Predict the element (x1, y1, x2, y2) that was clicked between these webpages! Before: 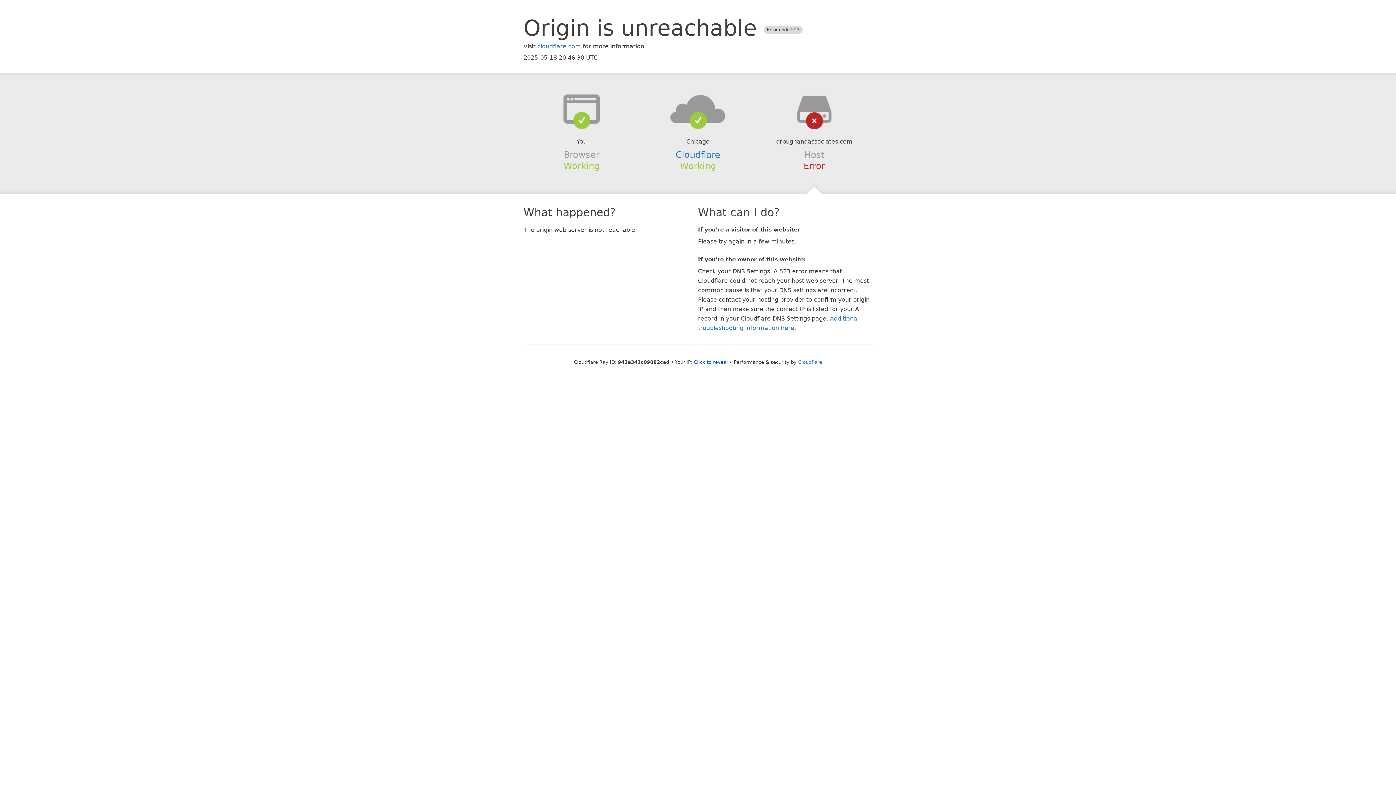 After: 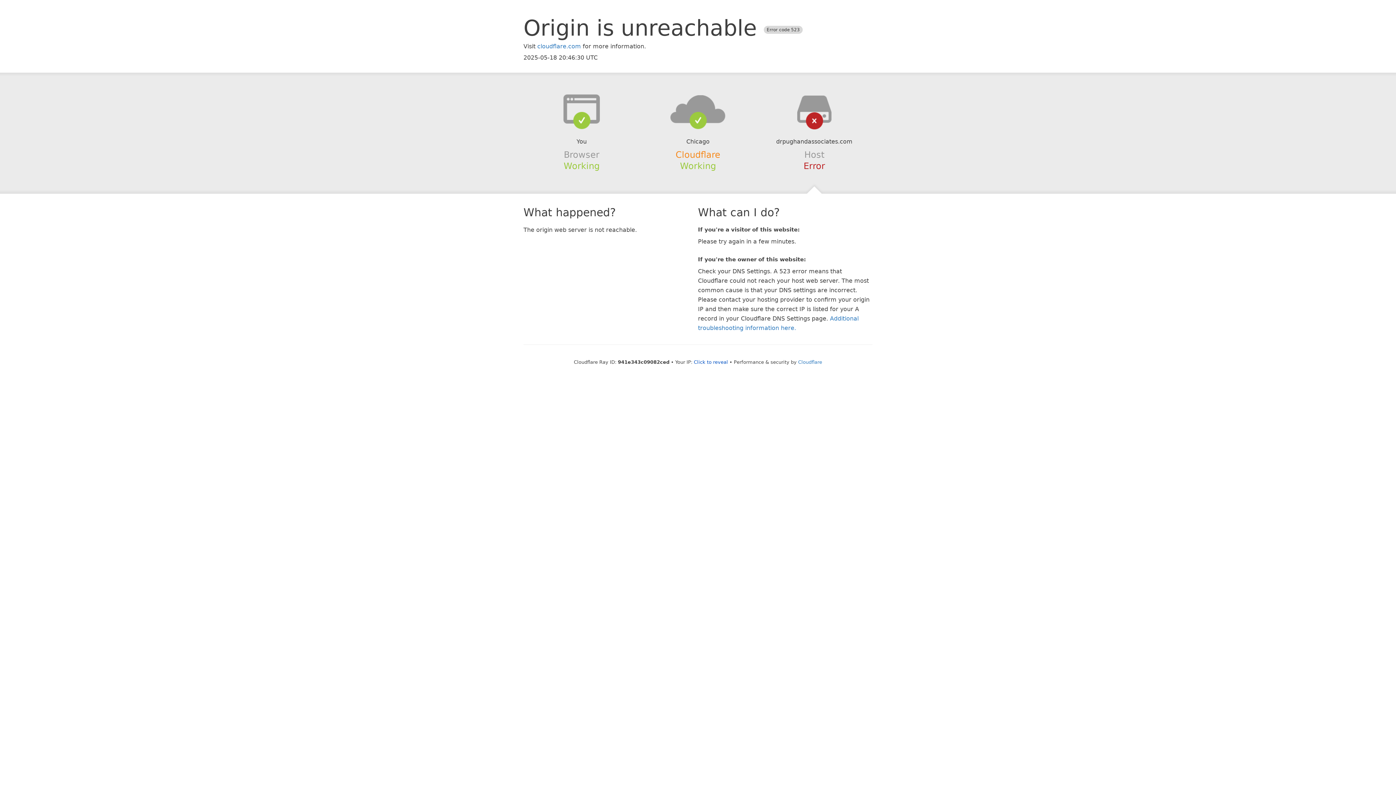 Action: bbox: (675, 149, 720, 159) label: Cloudflare